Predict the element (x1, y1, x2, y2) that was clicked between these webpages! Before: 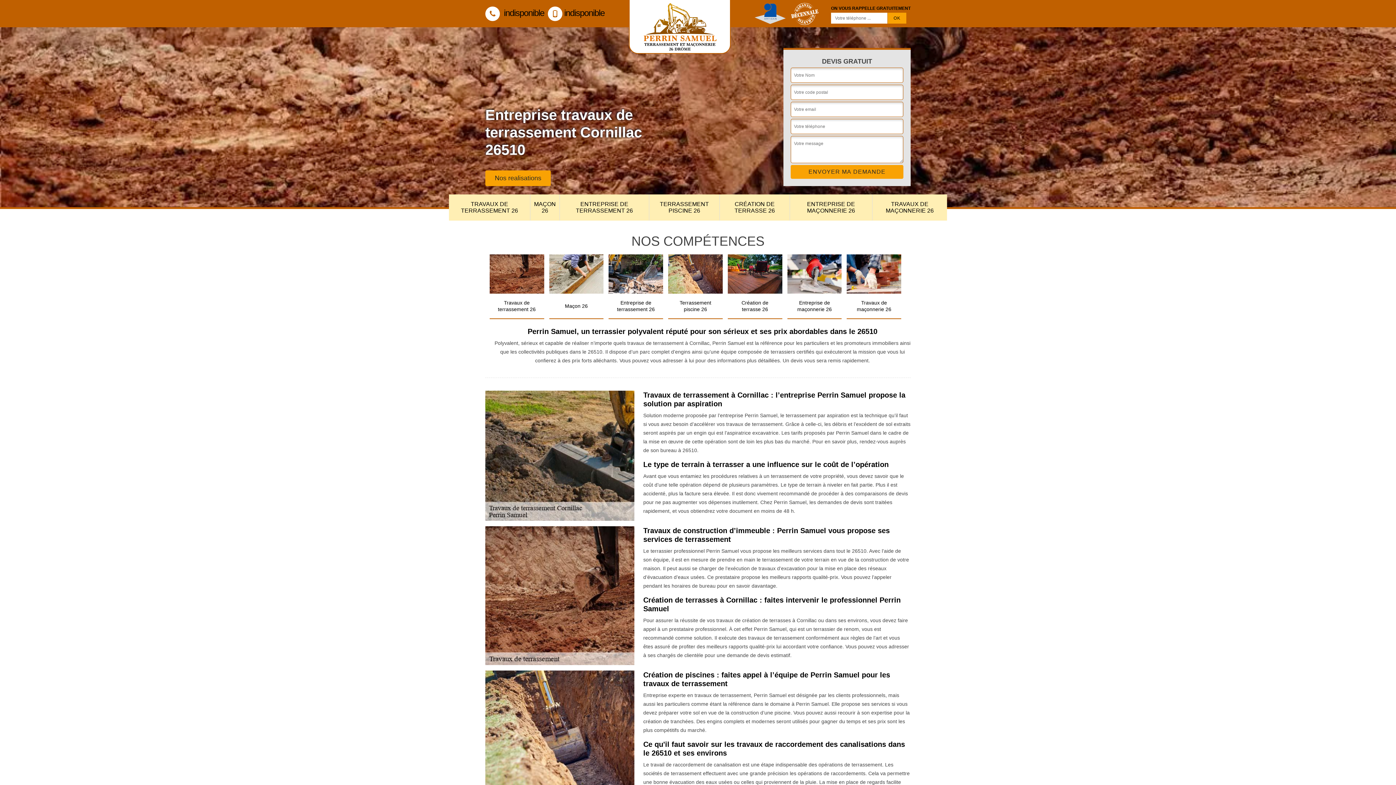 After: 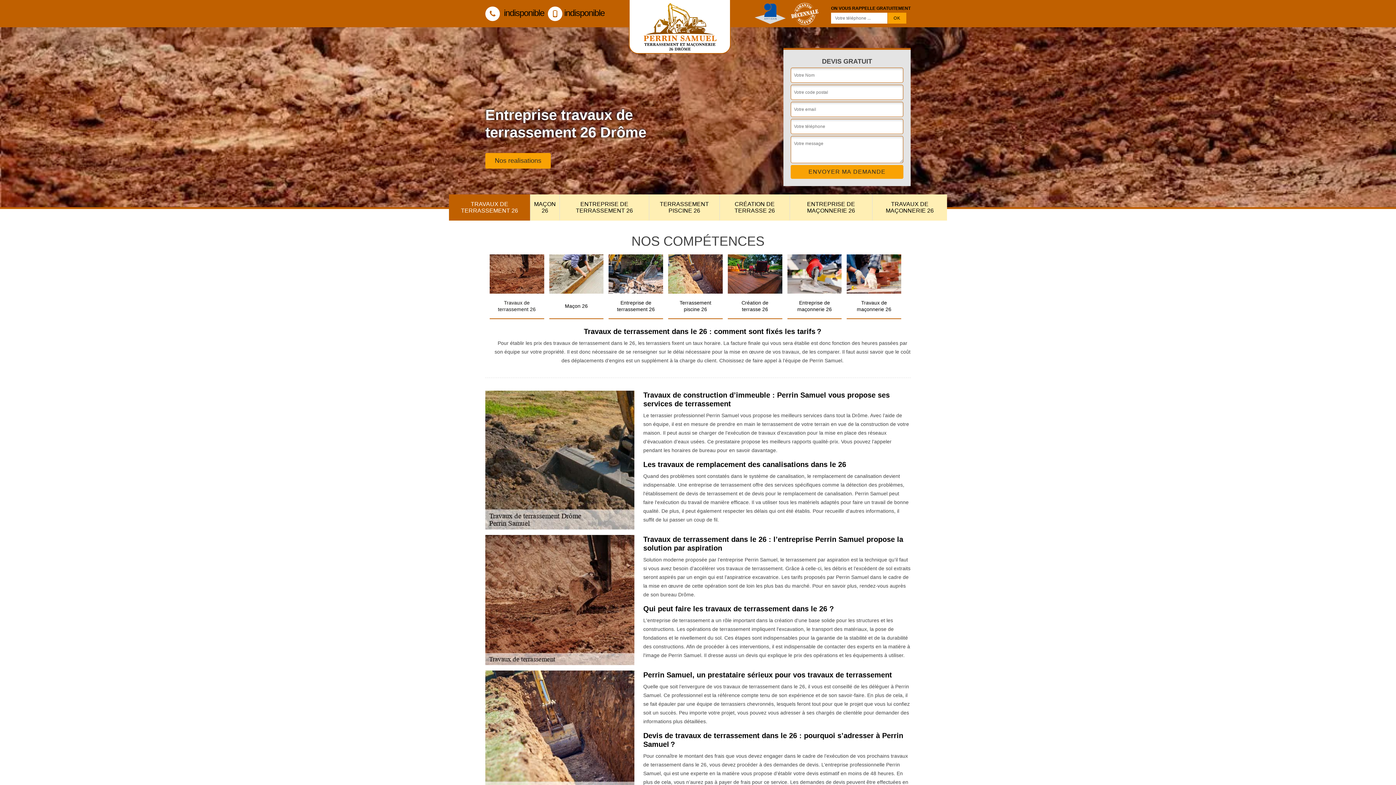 Action: bbox: (489, 254, 544, 319) label: Travaux de terrassement 26